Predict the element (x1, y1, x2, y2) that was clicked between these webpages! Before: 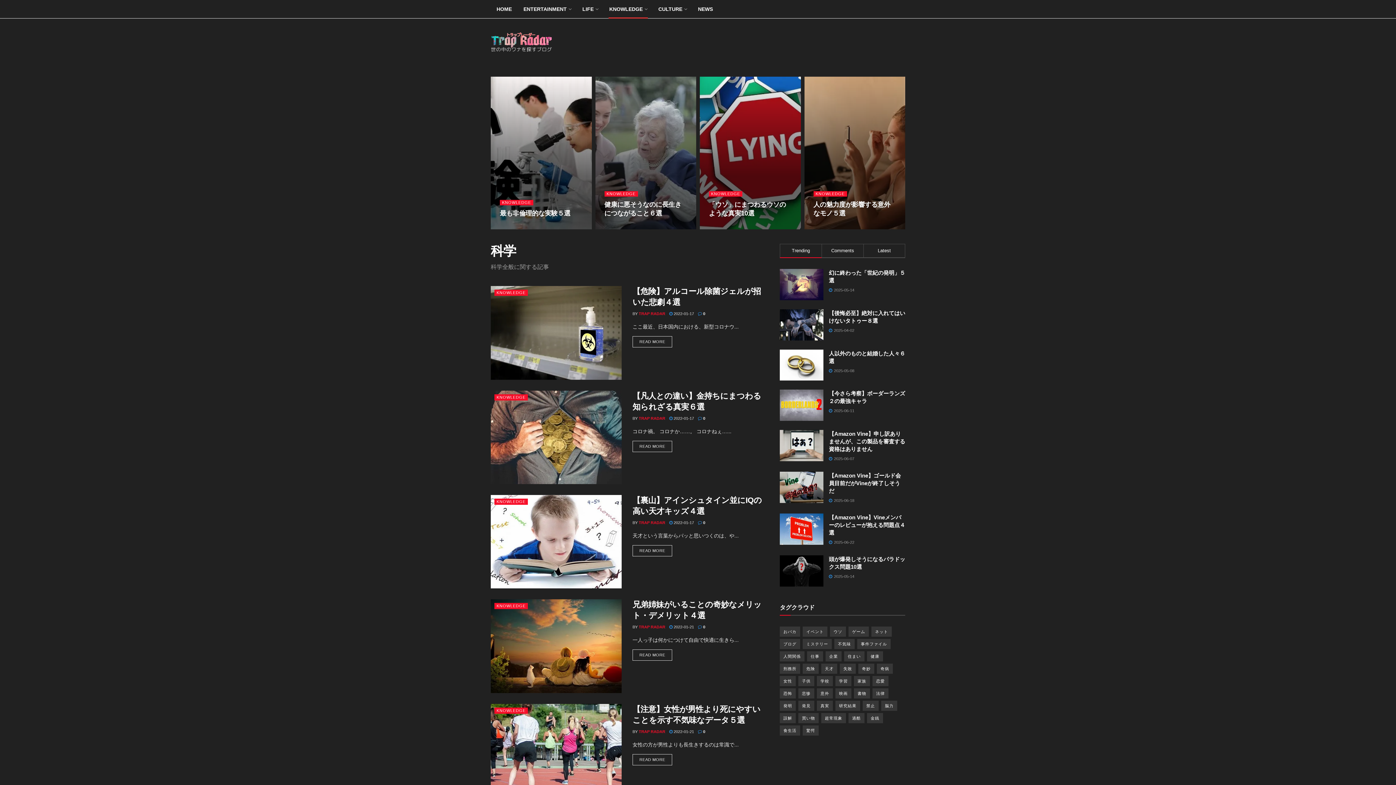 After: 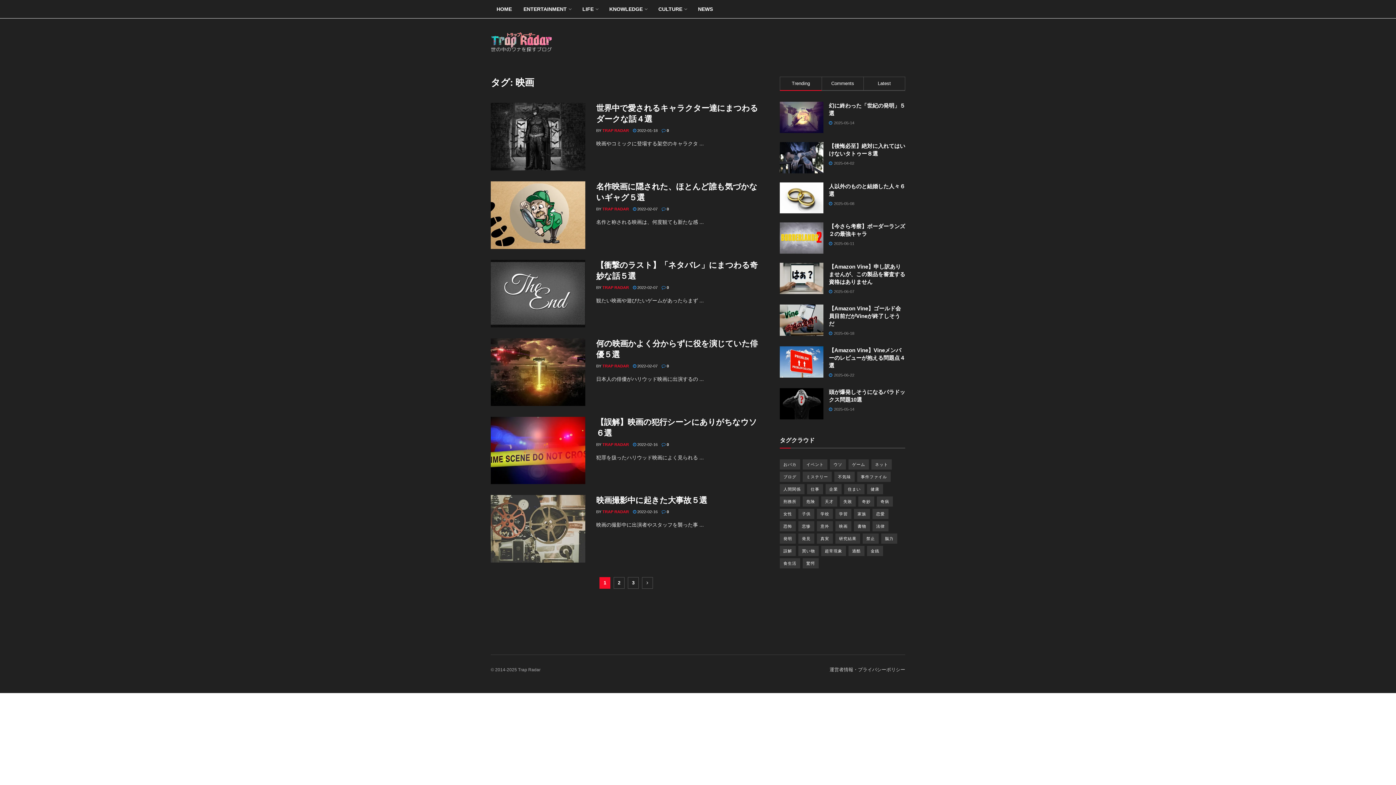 Action: bbox: (835, 688, 851, 698) label: 映画 (17個の項目)